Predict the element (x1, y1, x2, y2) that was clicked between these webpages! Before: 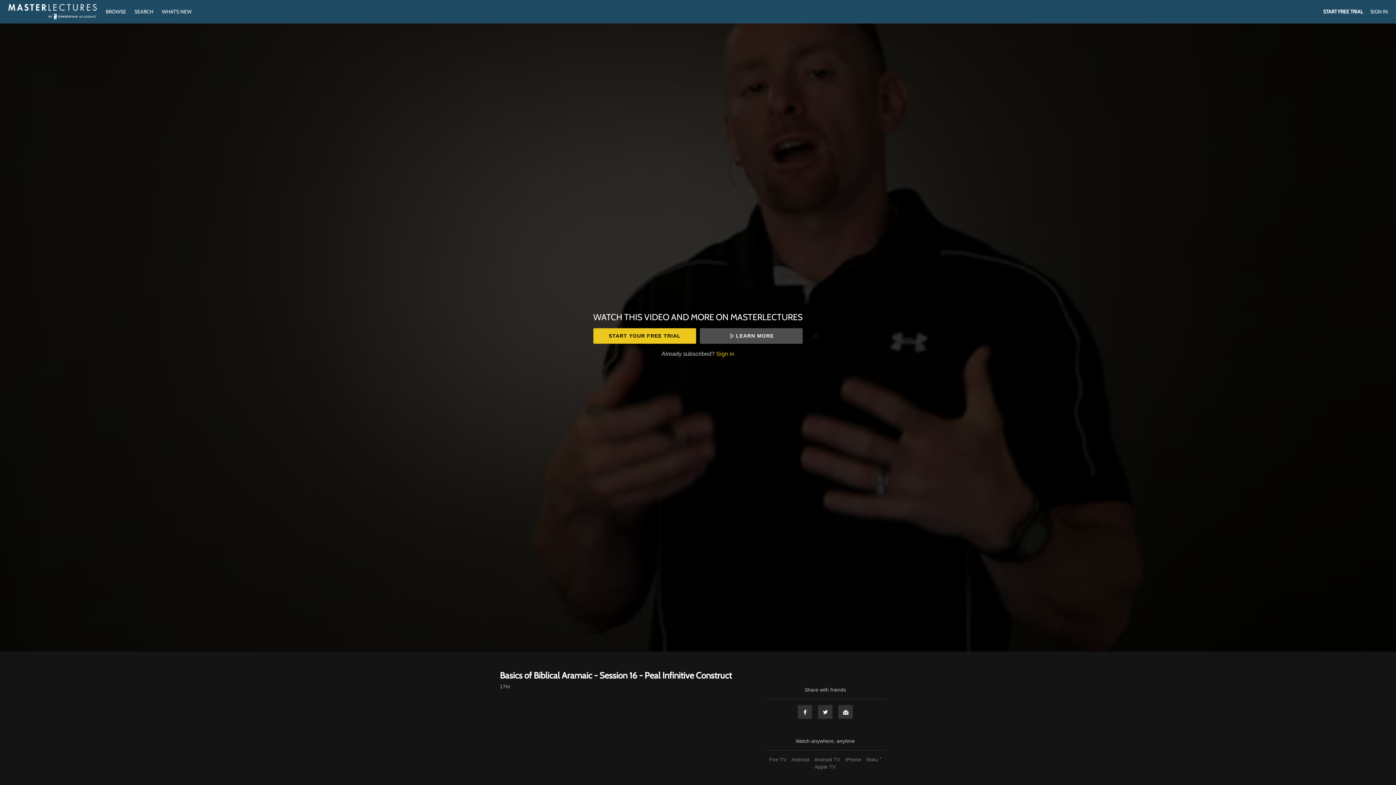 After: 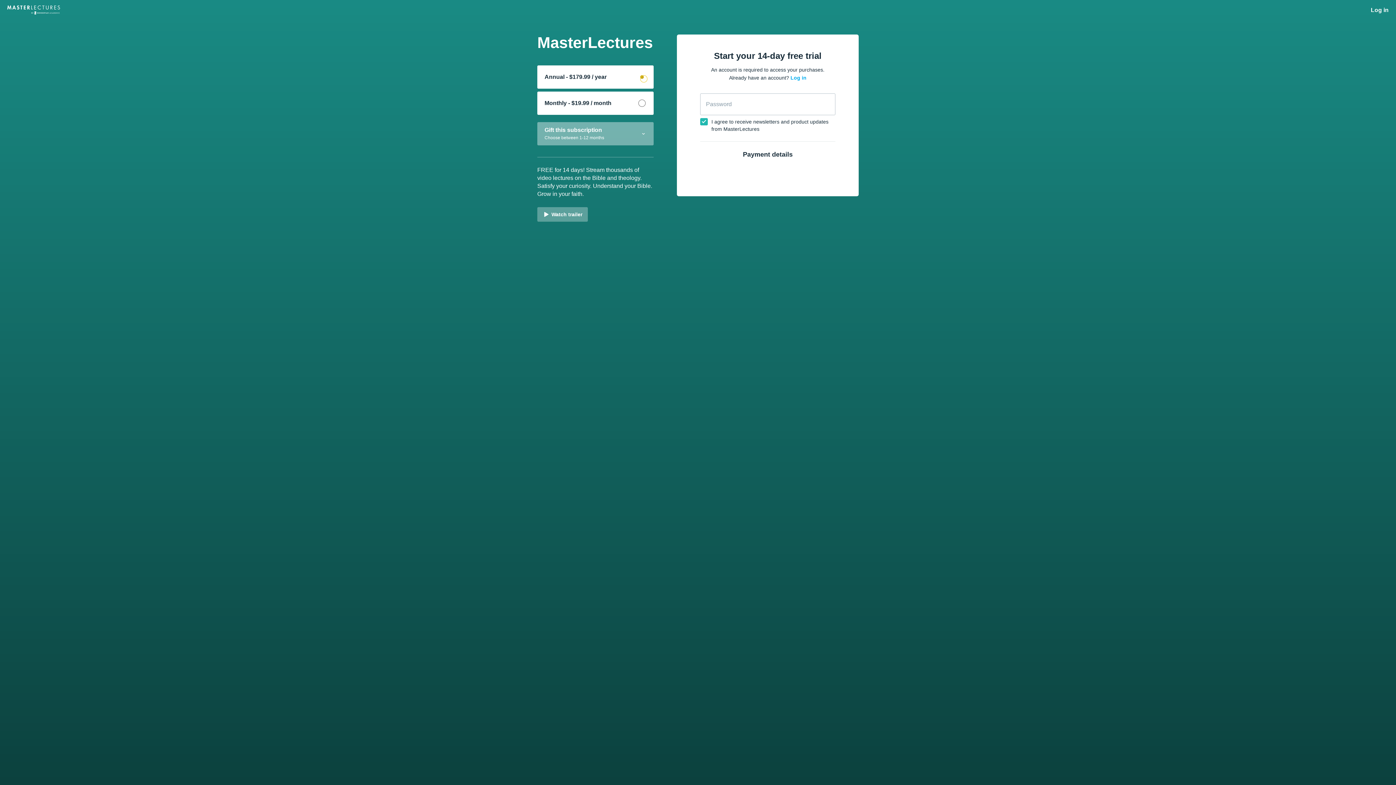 Action: label: START YOUR FREE TRIAL bbox: (593, 328, 696, 343)